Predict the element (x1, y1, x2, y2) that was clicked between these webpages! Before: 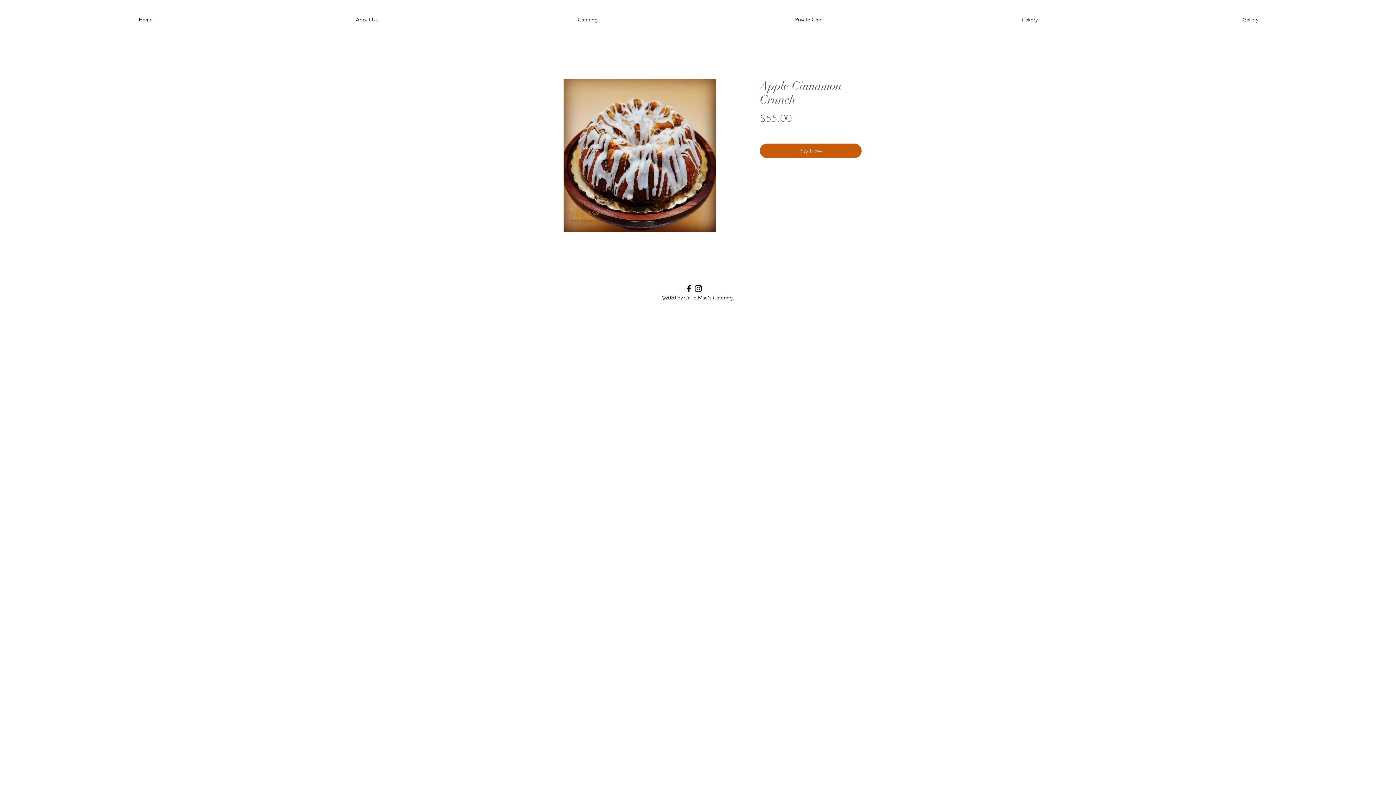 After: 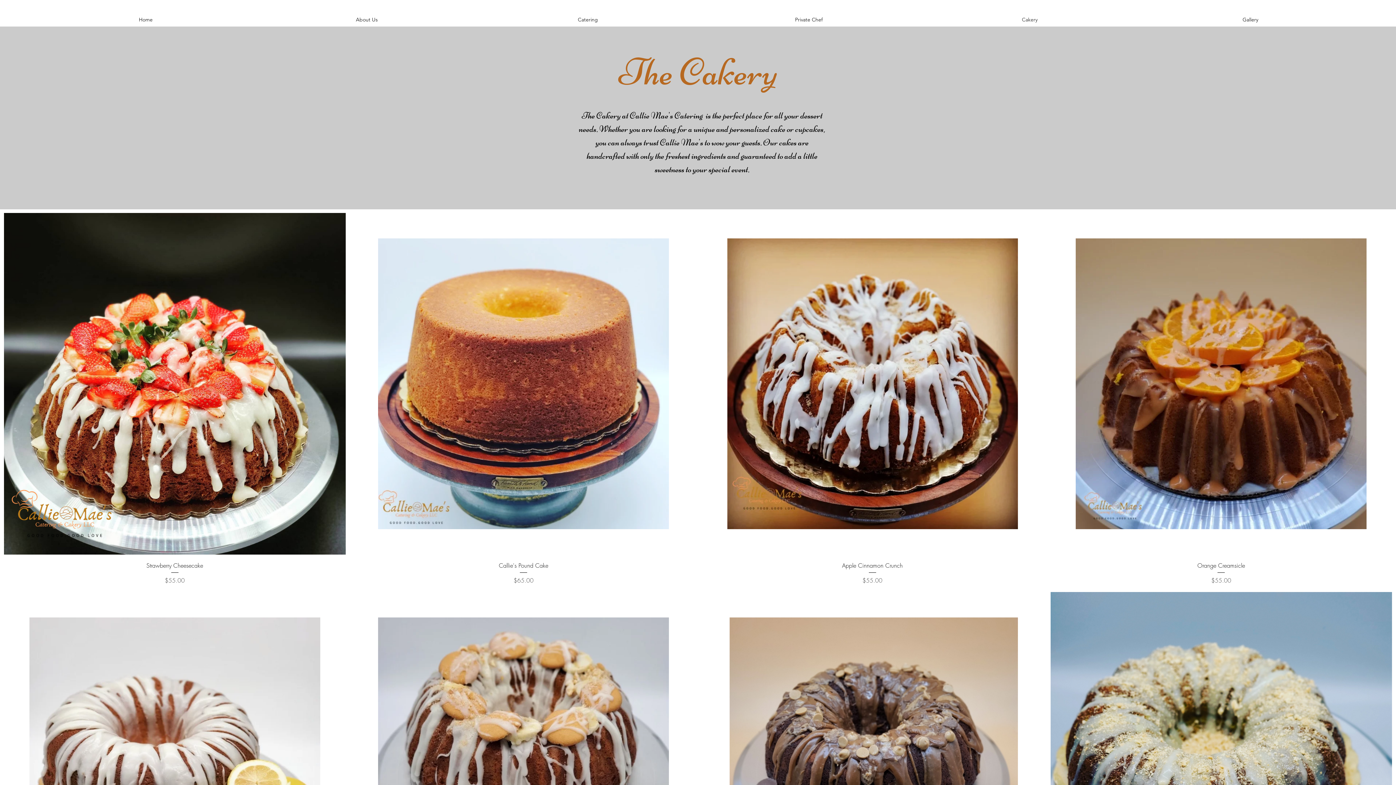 Action: bbox: (919, 14, 1140, 25) label: Cakery